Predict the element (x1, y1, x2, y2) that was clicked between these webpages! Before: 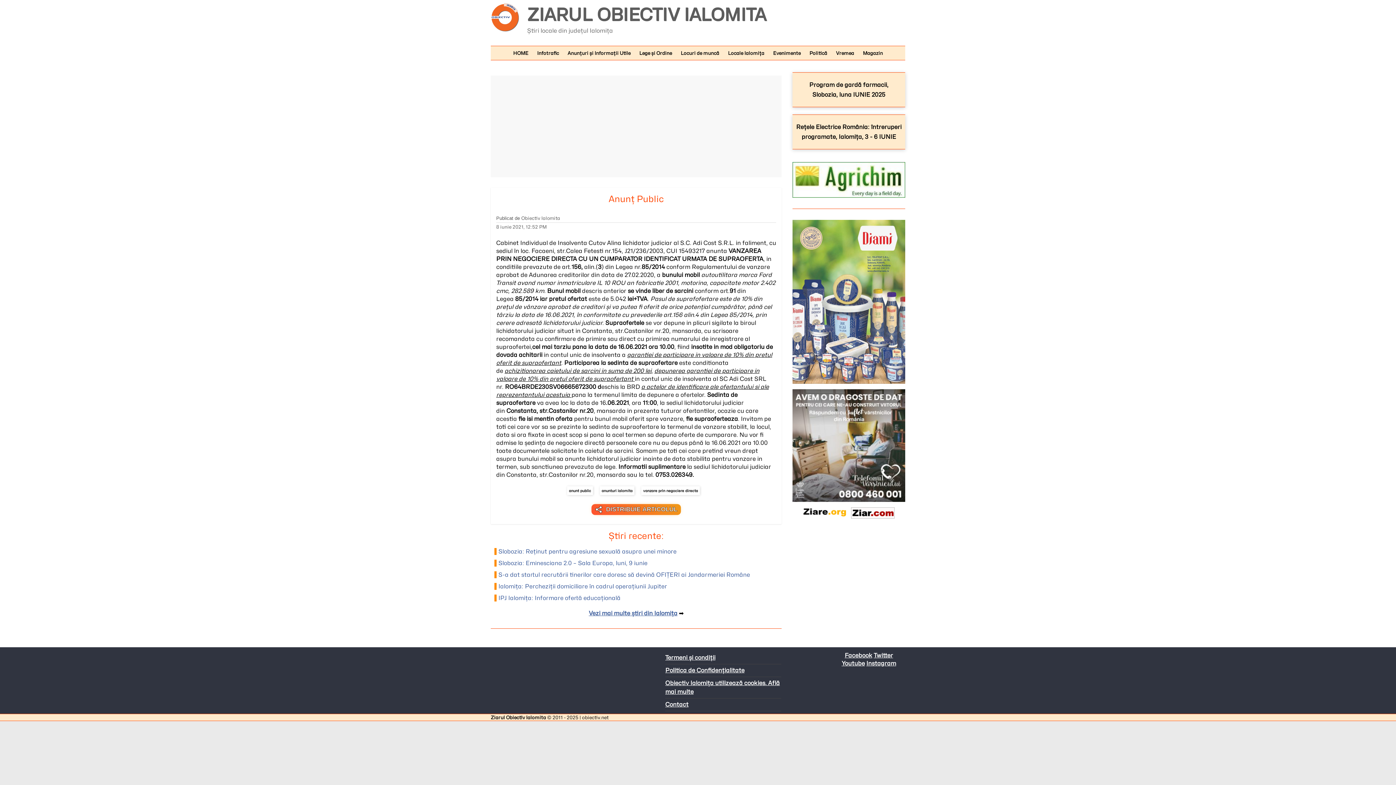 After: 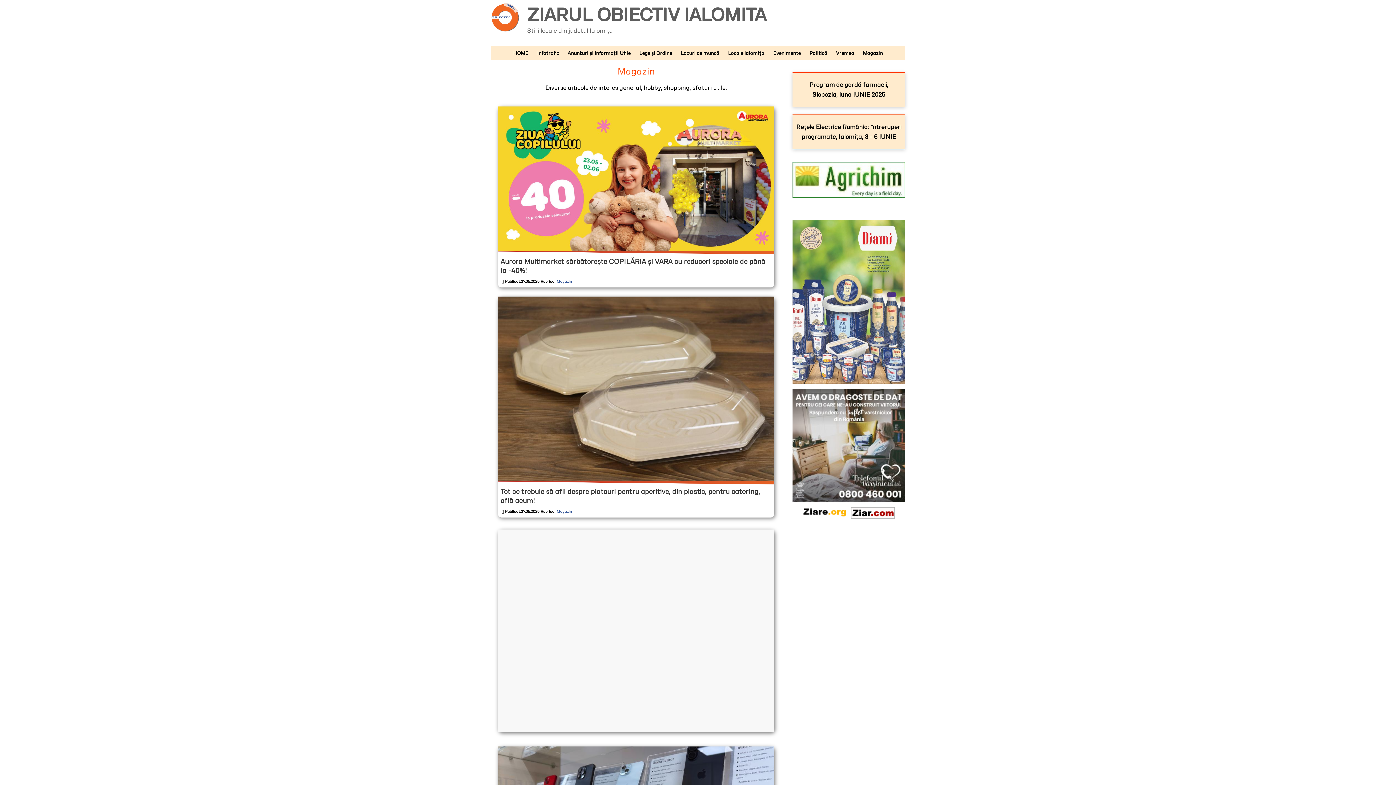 Action: bbox: (859, 46, 886, 60) label: Magazin